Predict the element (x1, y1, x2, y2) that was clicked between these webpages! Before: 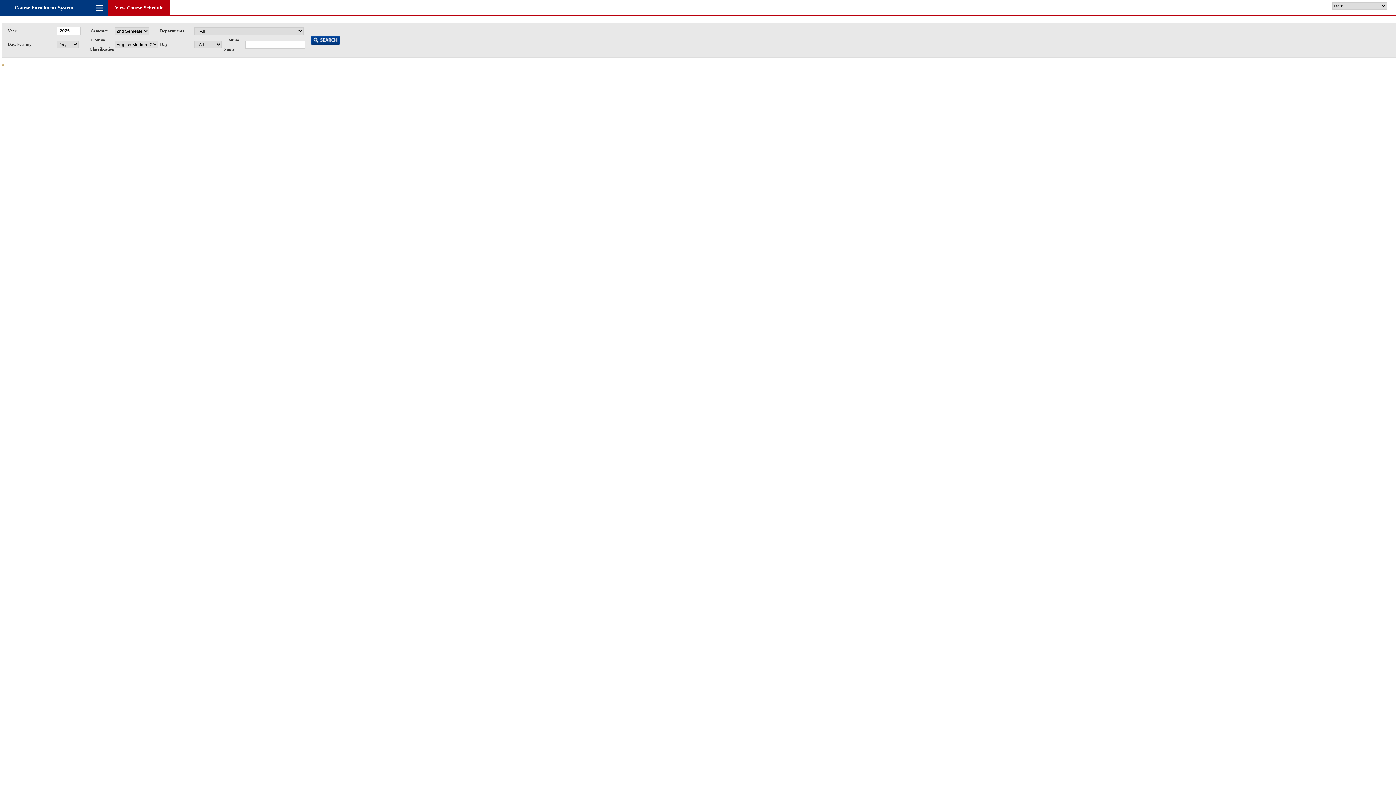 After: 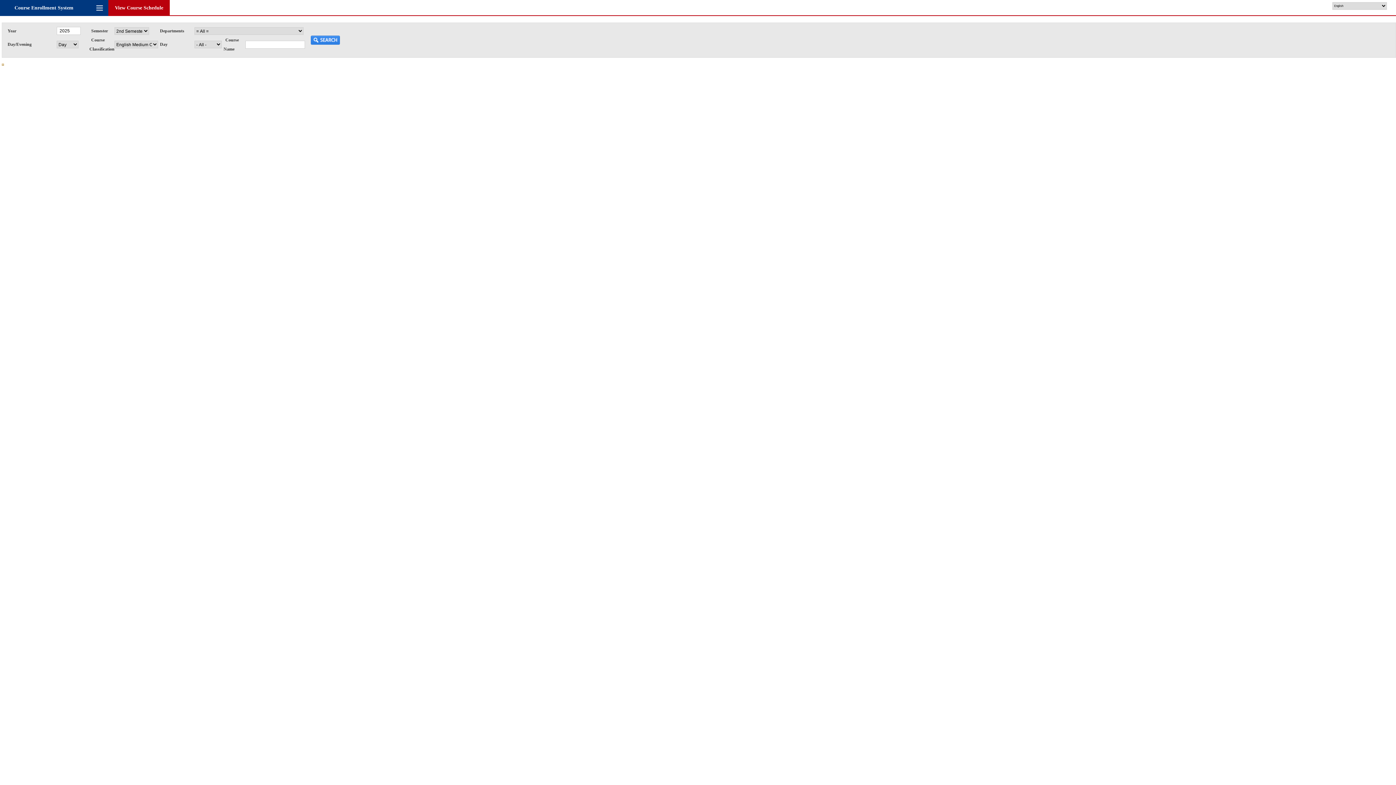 Action: bbox: (310, 35, 340, 44)